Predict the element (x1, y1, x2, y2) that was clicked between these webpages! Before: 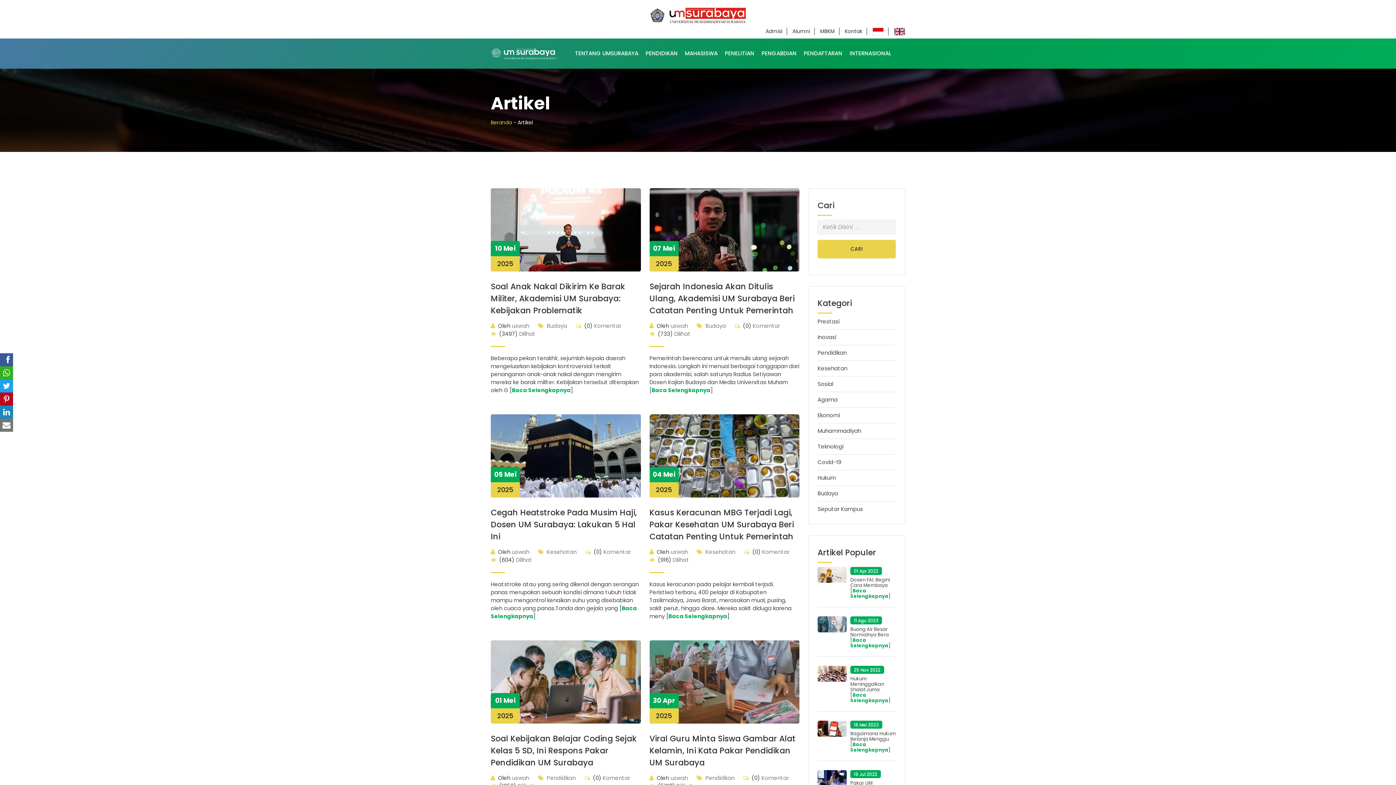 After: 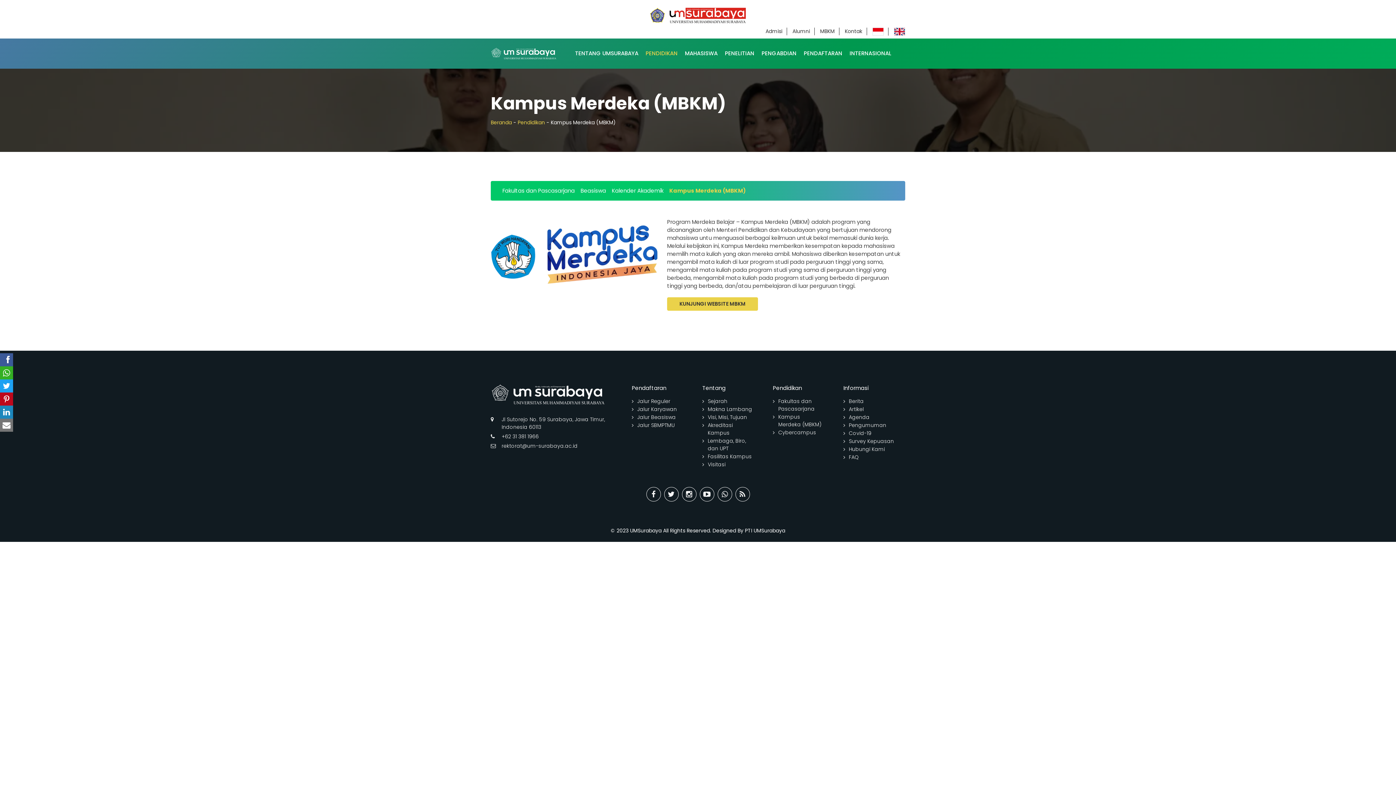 Action: bbox: (820, 27, 834, 34) label: MBKM